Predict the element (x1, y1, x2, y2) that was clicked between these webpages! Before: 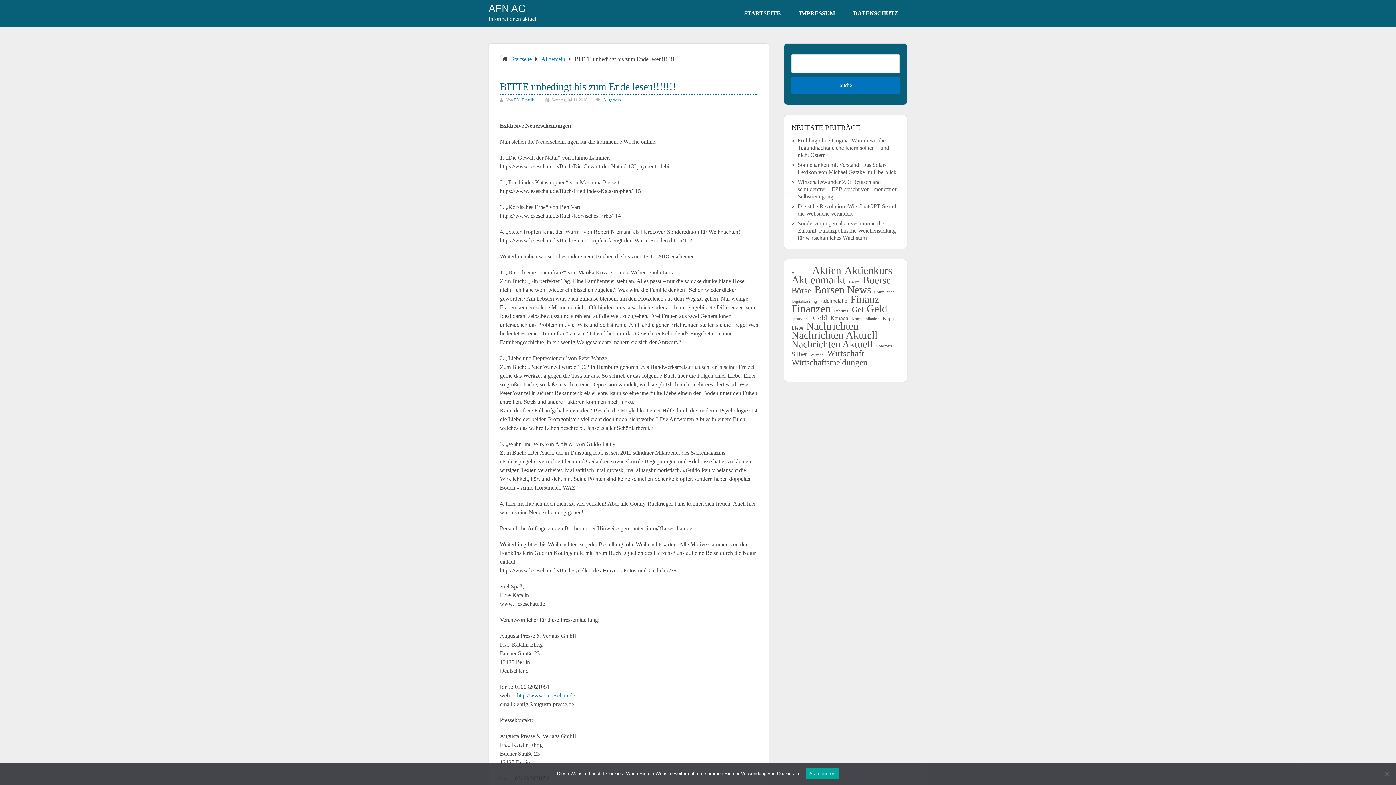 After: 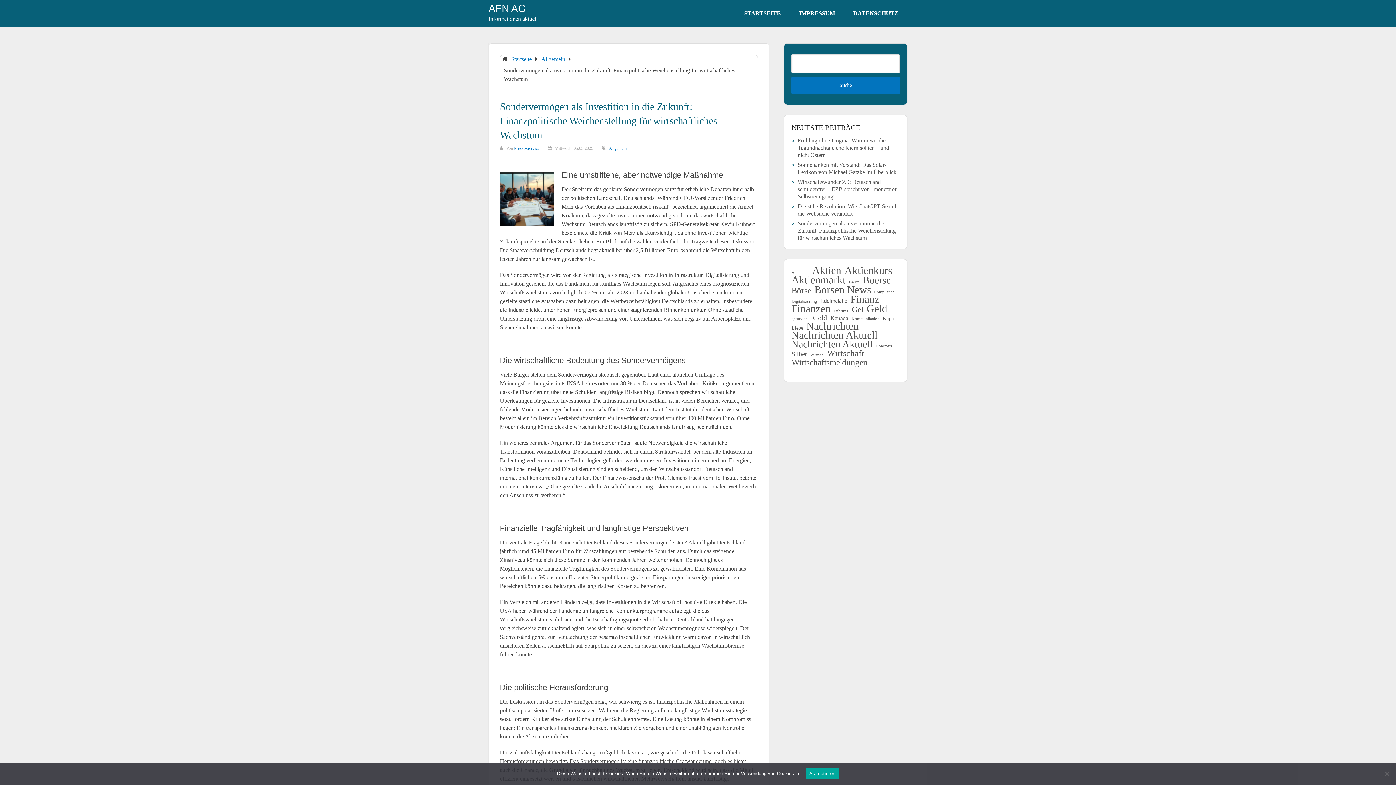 Action: label: Sondervermögen als Investition in die Zukunft: Finanzpolitische Weichenstellung für wirtschaftliches Wachstum bbox: (797, 220, 896, 241)